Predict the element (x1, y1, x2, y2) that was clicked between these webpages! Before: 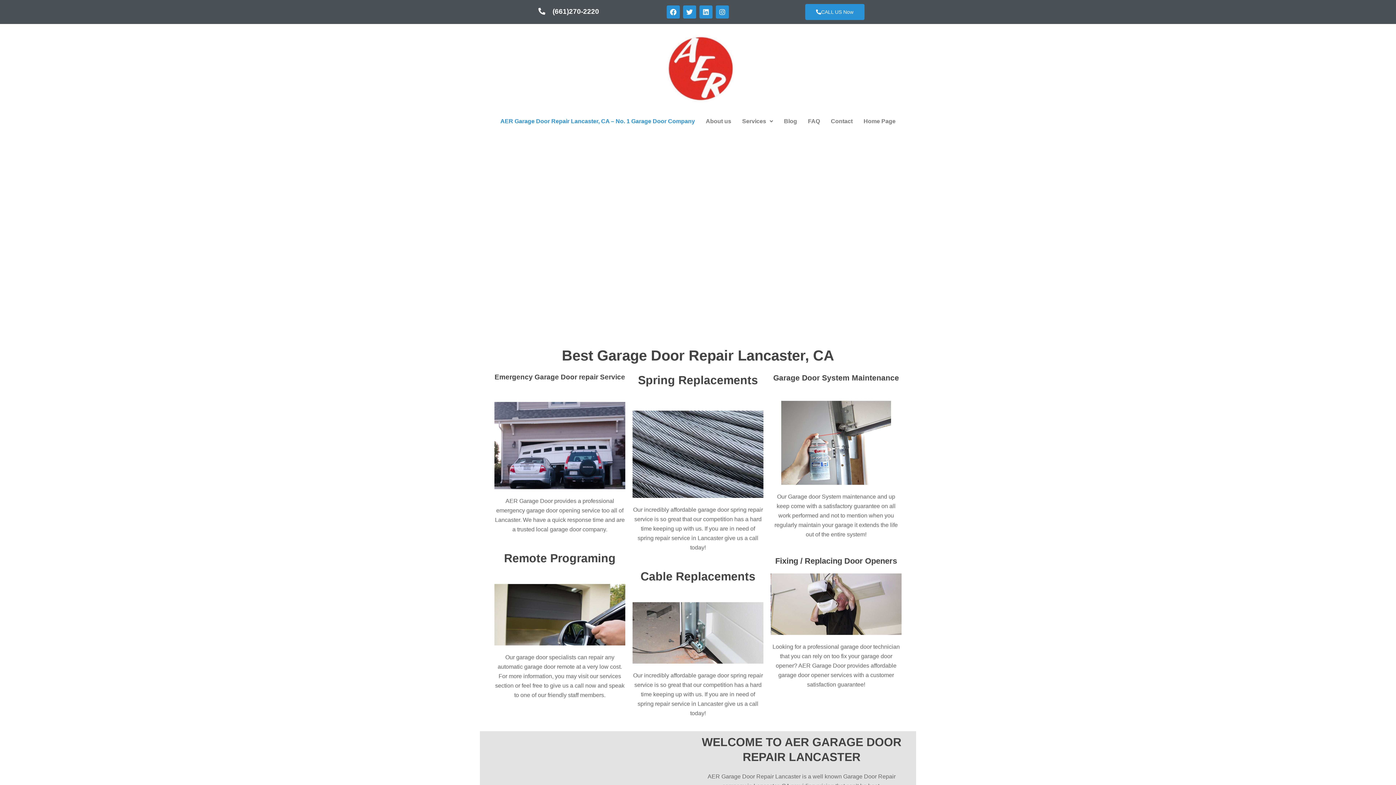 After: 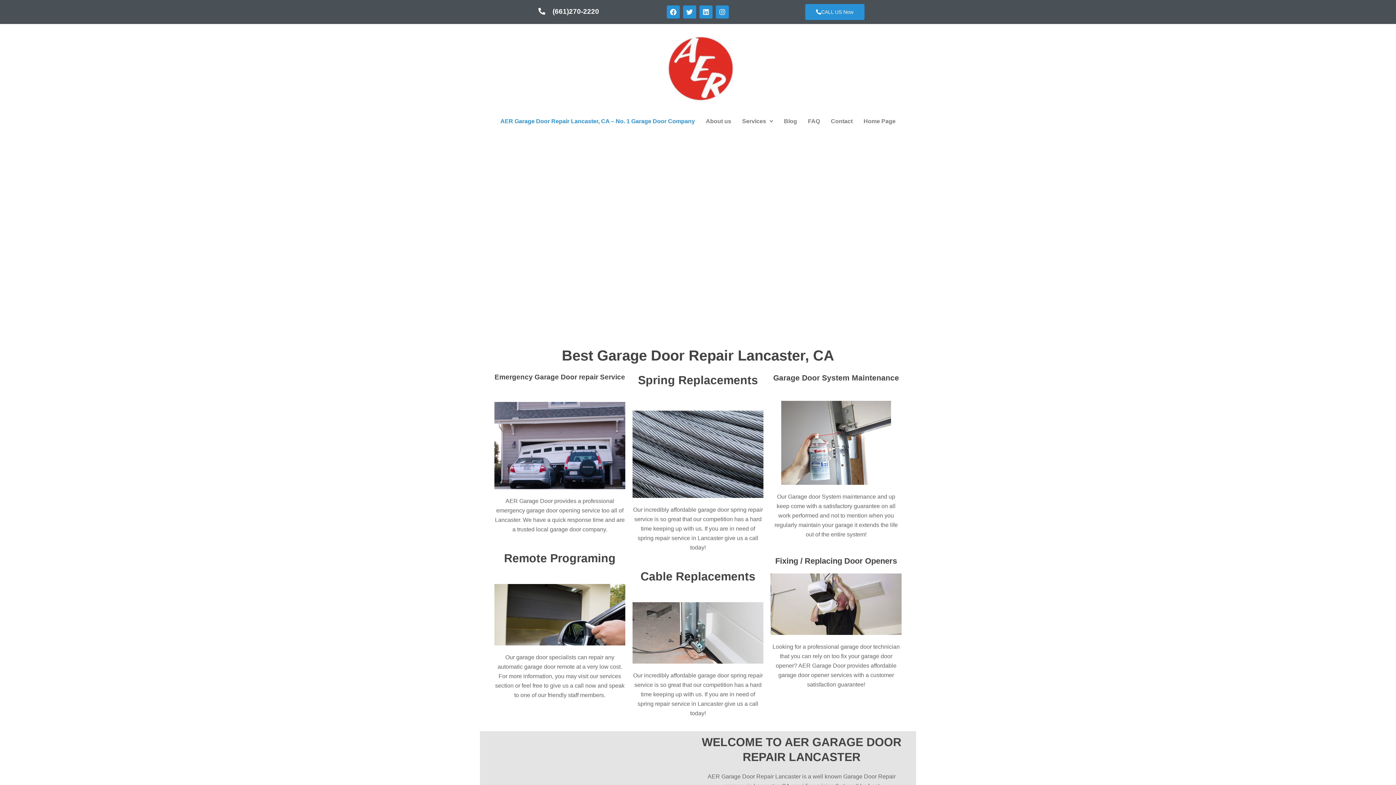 Action: bbox: (494, 27, 901, 105)